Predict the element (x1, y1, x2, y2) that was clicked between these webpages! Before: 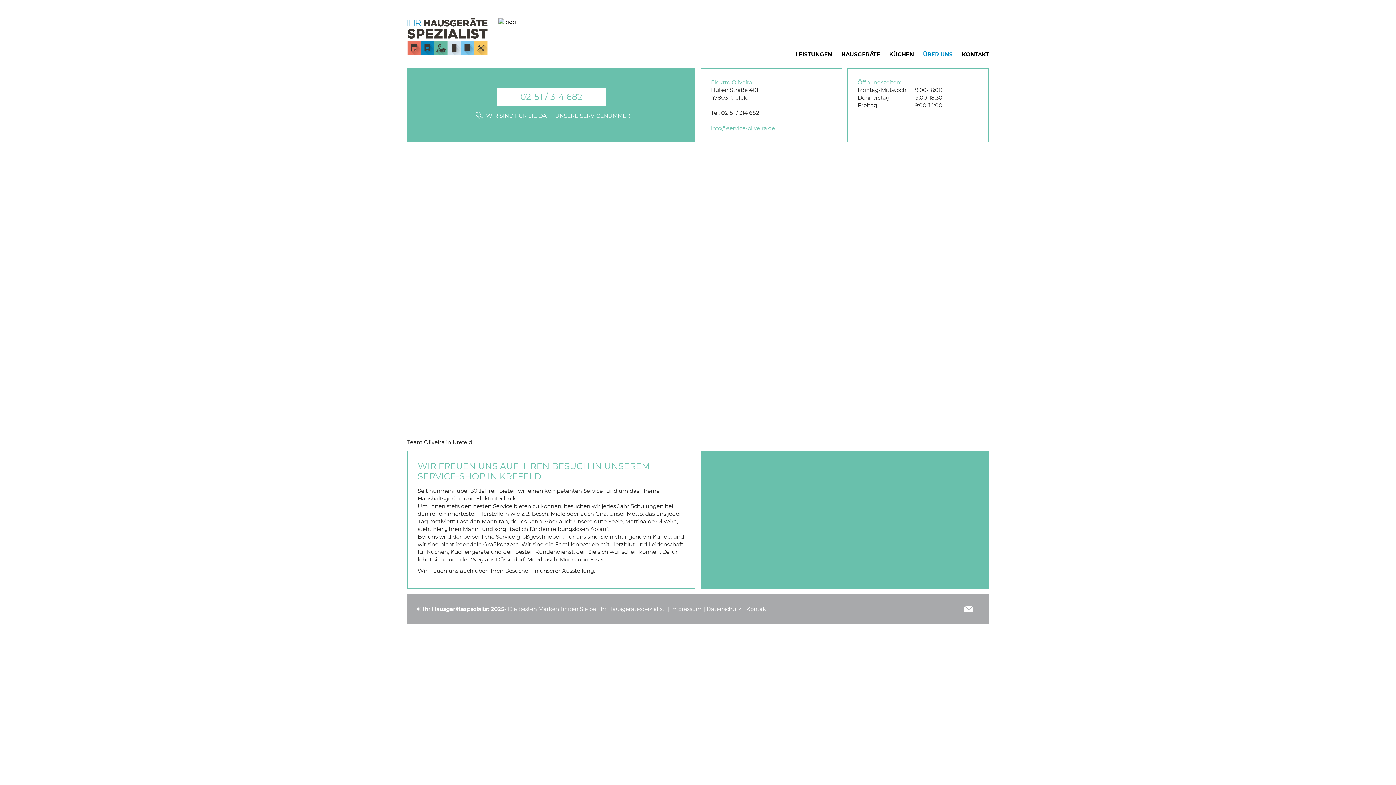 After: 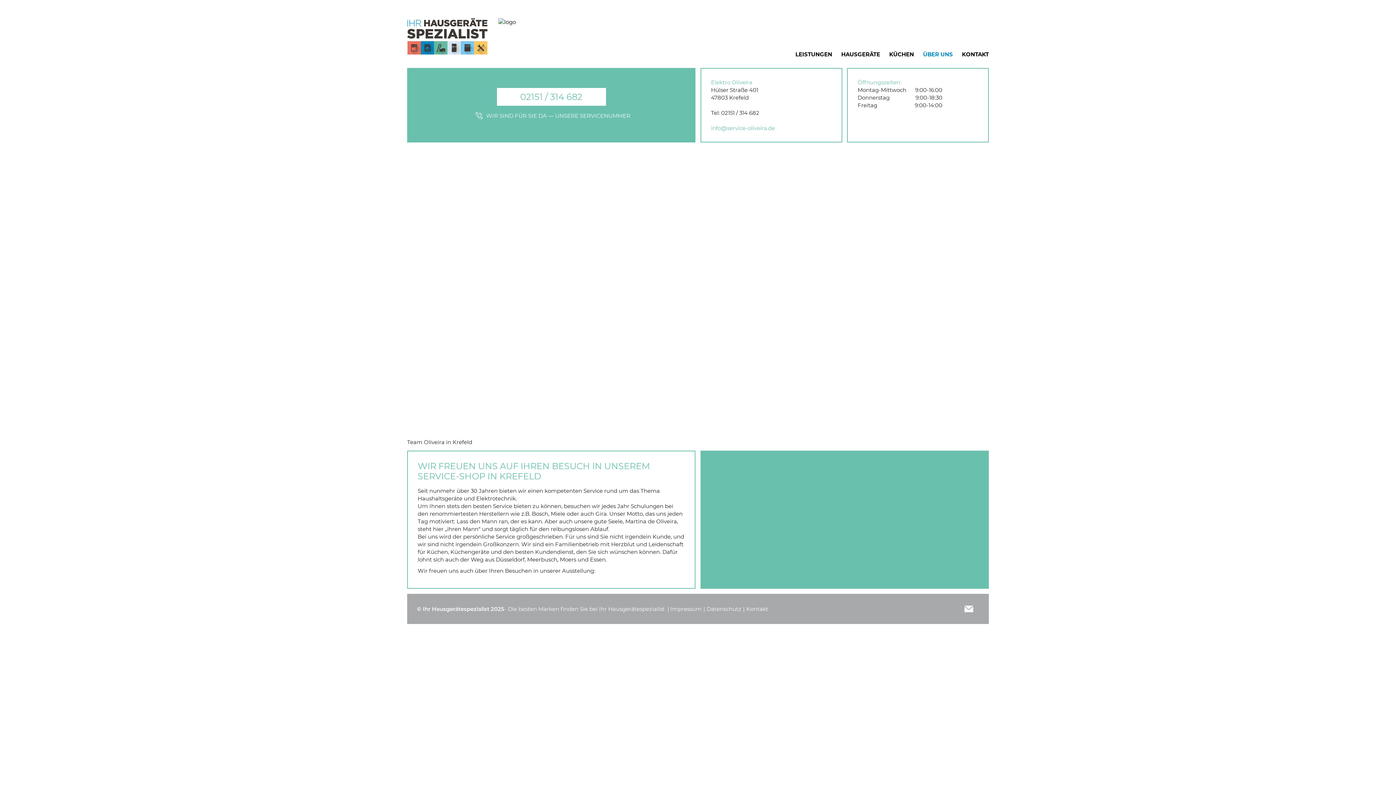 Action: label: ÜBER UNS bbox: (923, 50, 953, 58)